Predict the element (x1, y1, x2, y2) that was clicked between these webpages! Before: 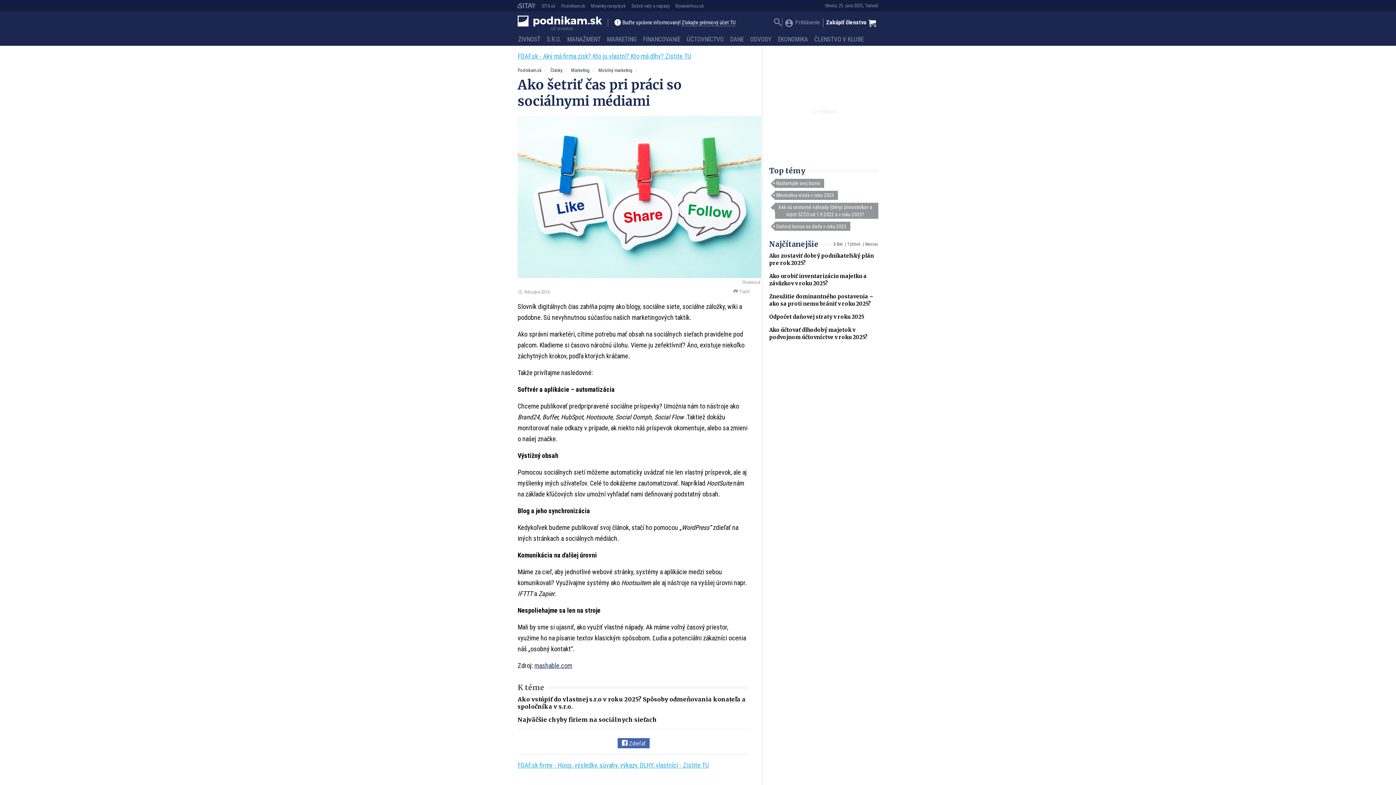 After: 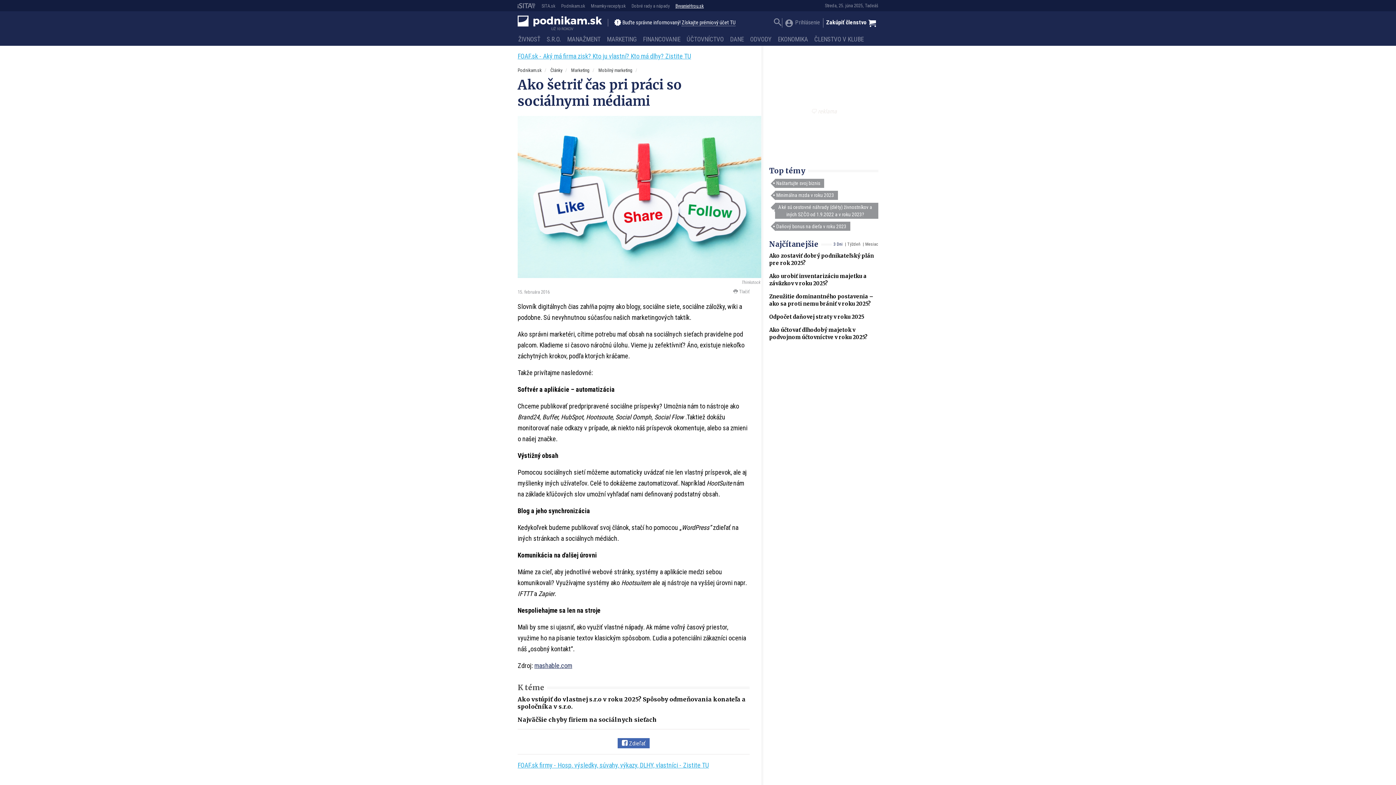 Action: label: ByvanieHrou.sk bbox: (675, 3, 703, 8)